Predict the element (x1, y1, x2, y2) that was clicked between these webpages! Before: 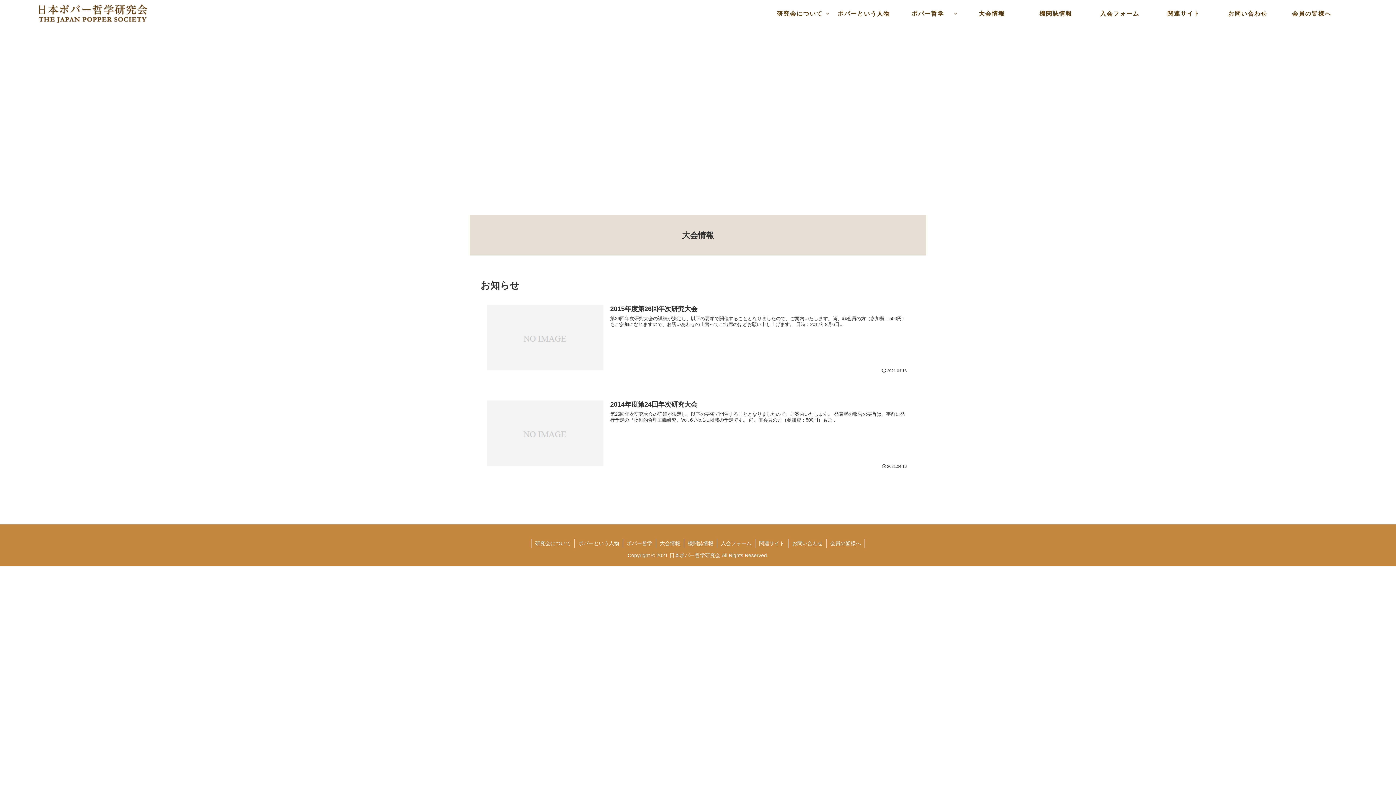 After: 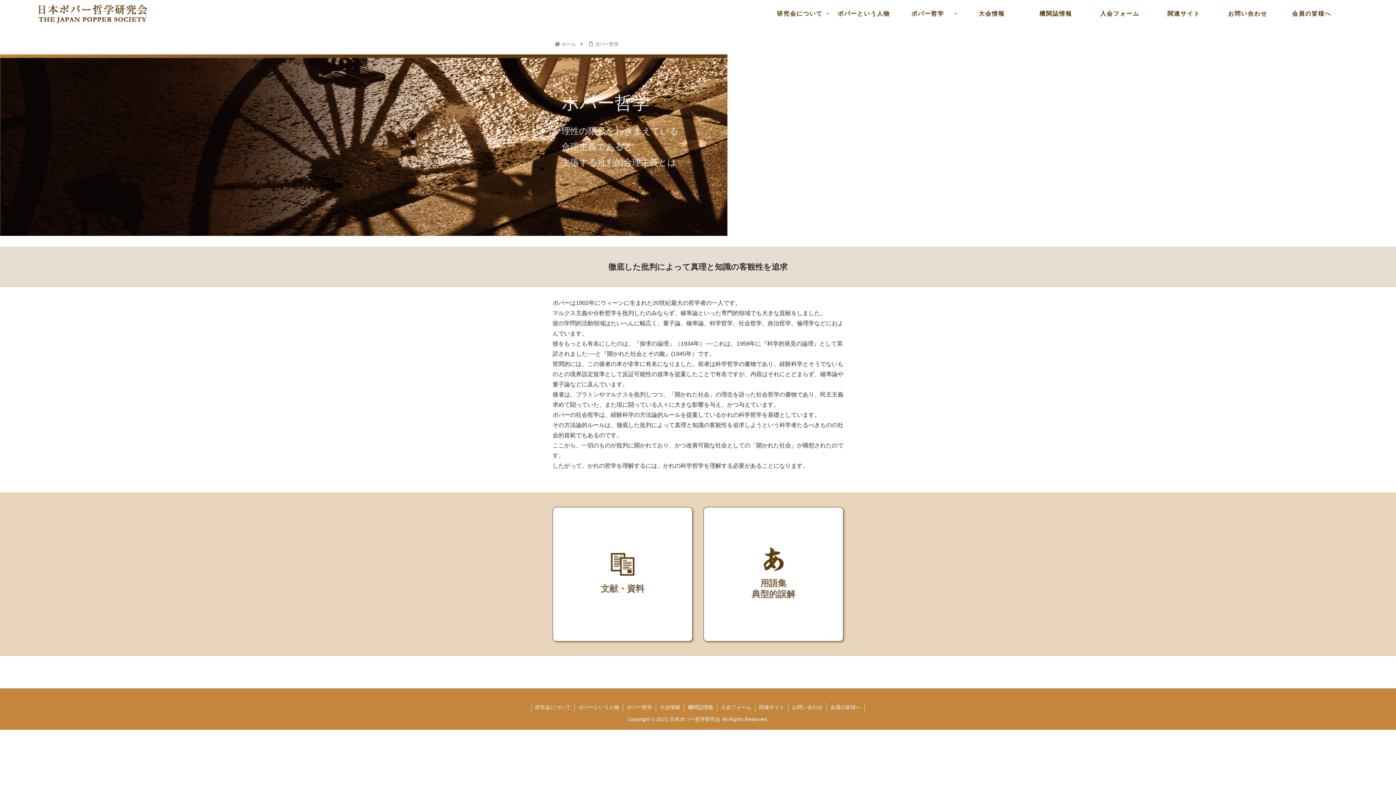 Action: bbox: (623, 539, 656, 548) label: ポパー哲学